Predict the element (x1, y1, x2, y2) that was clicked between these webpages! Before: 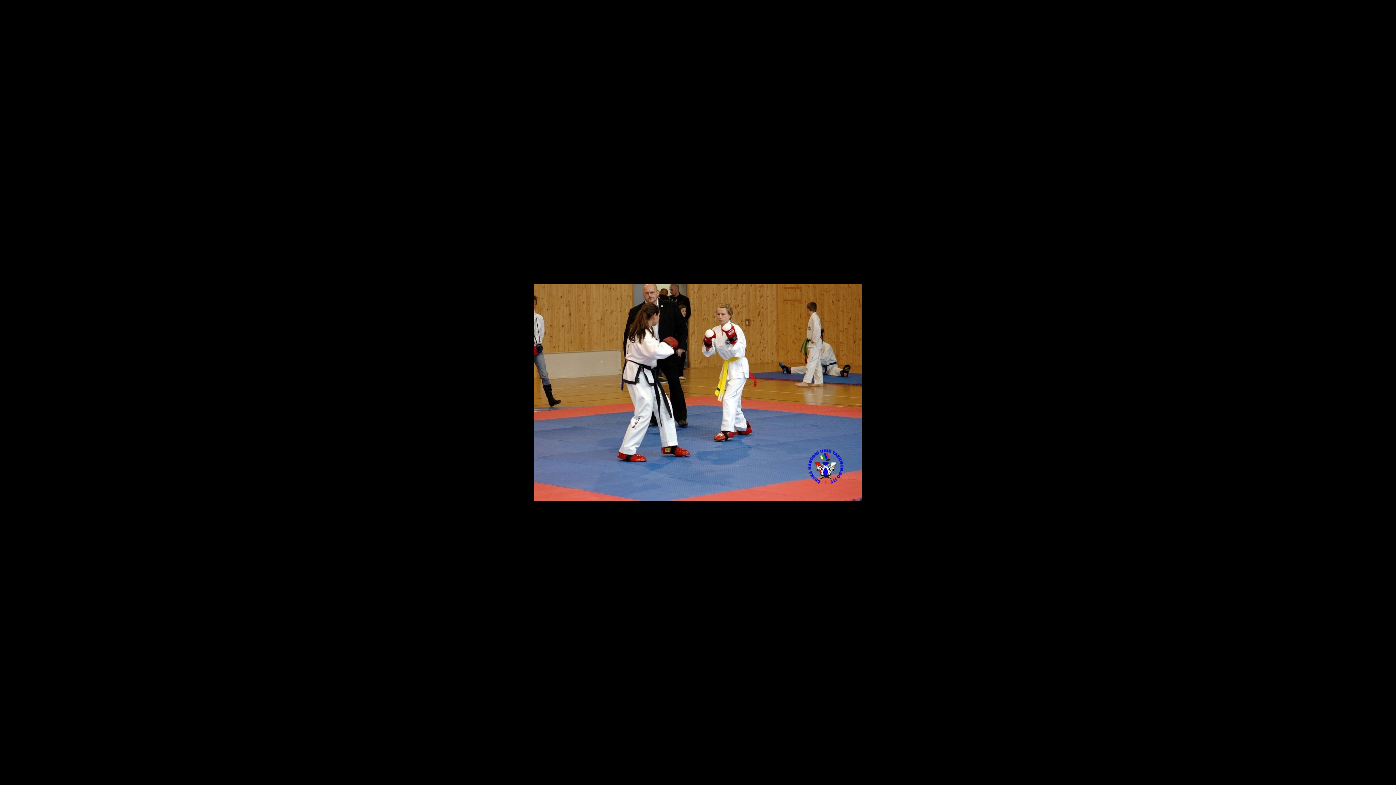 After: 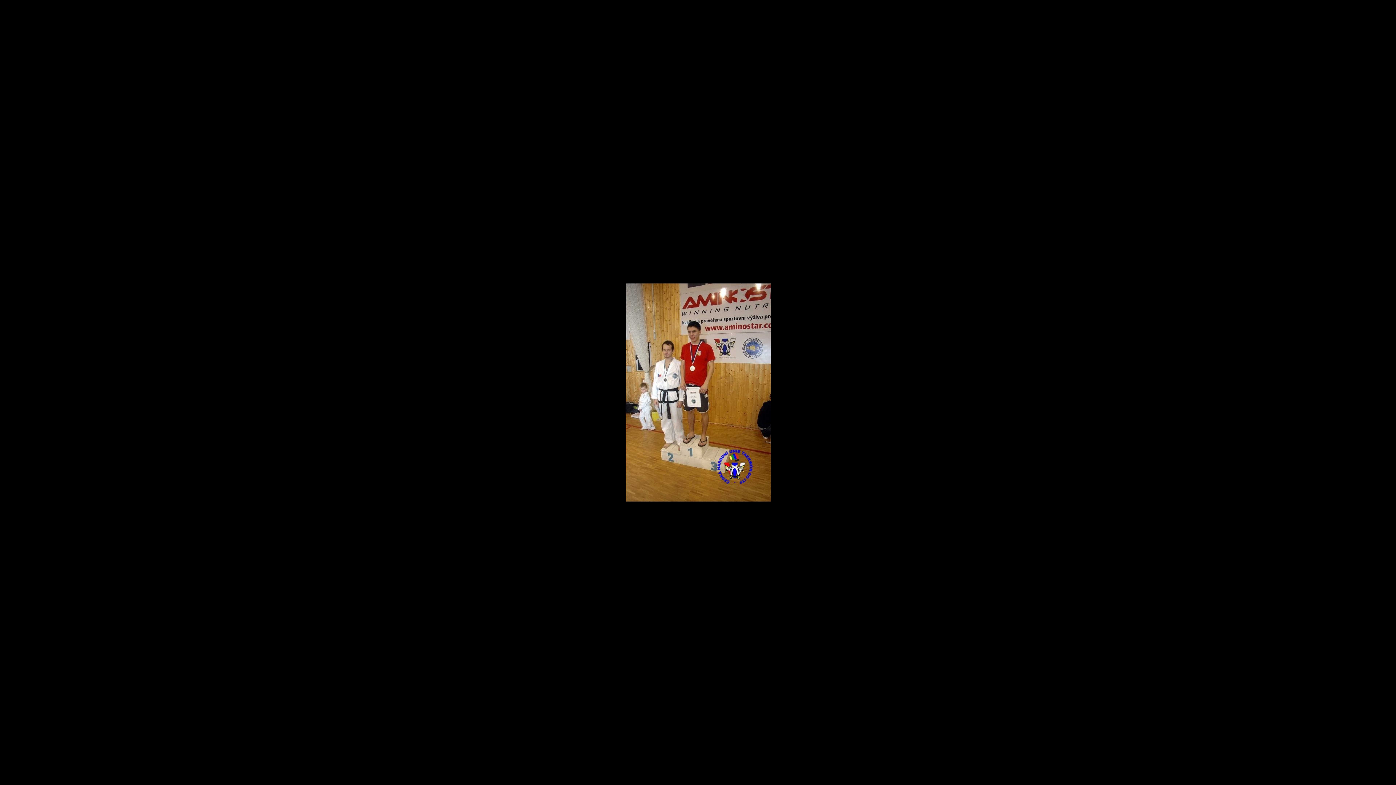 Action: bbox: (1370, 361, 1396, 401) label: next